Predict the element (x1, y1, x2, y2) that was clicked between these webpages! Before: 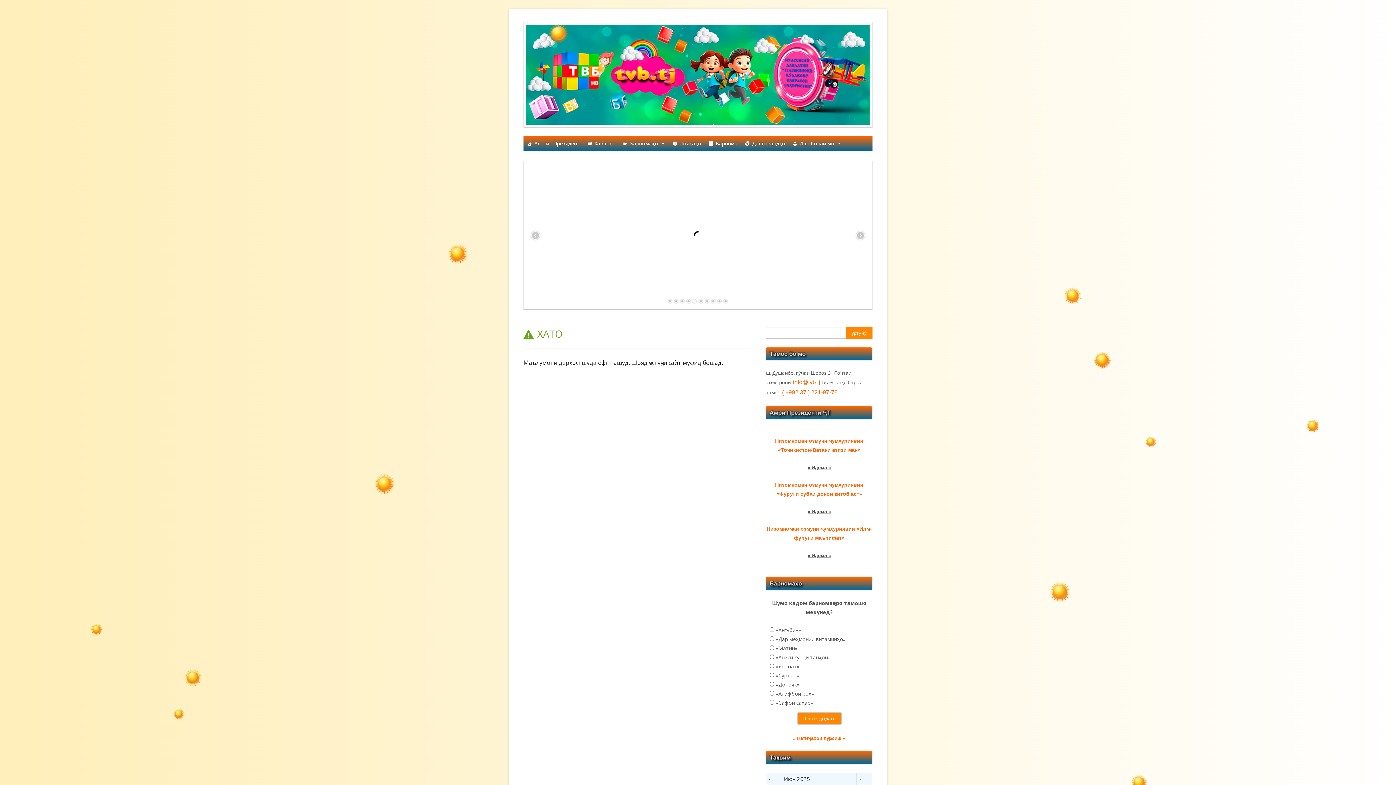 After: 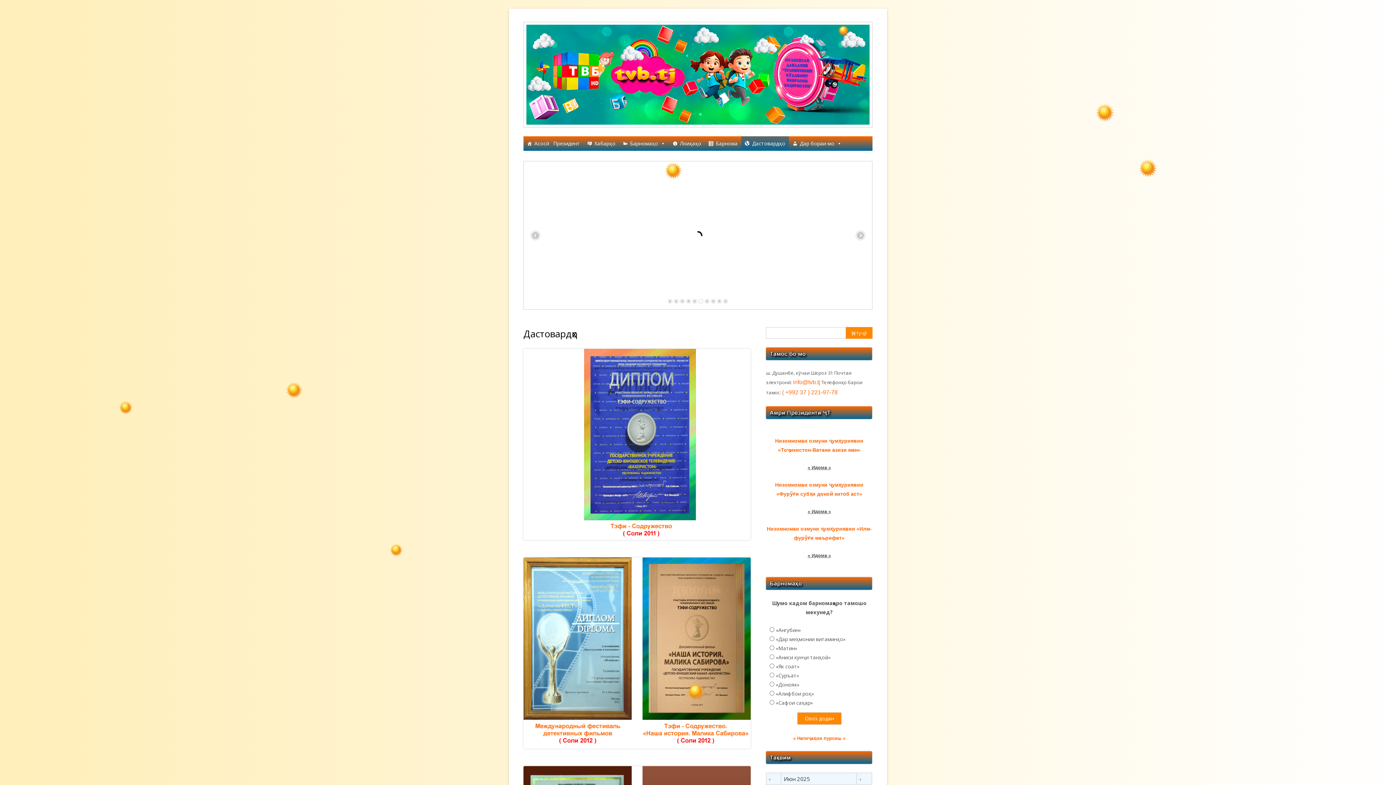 Action: label: Дастовардҳо bbox: (741, 136, 789, 150)